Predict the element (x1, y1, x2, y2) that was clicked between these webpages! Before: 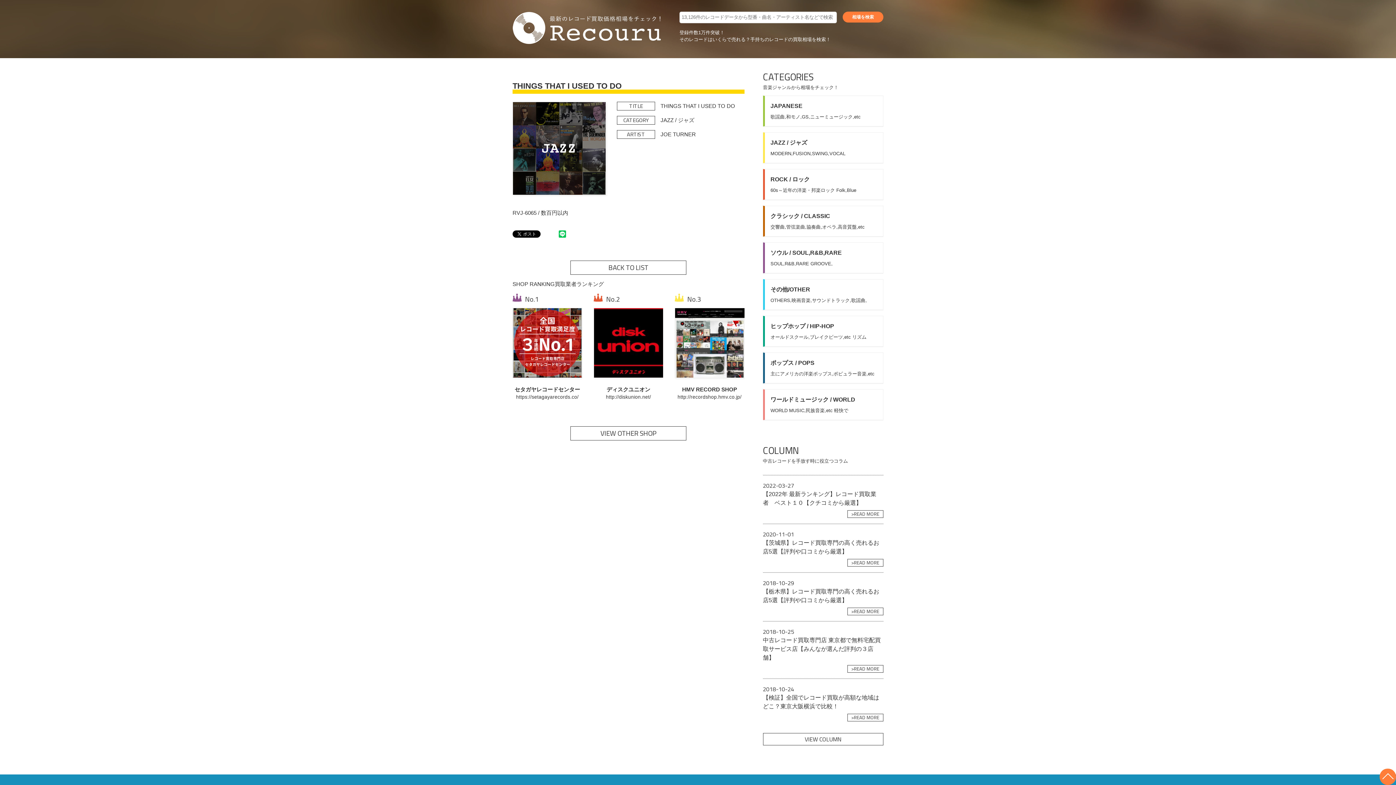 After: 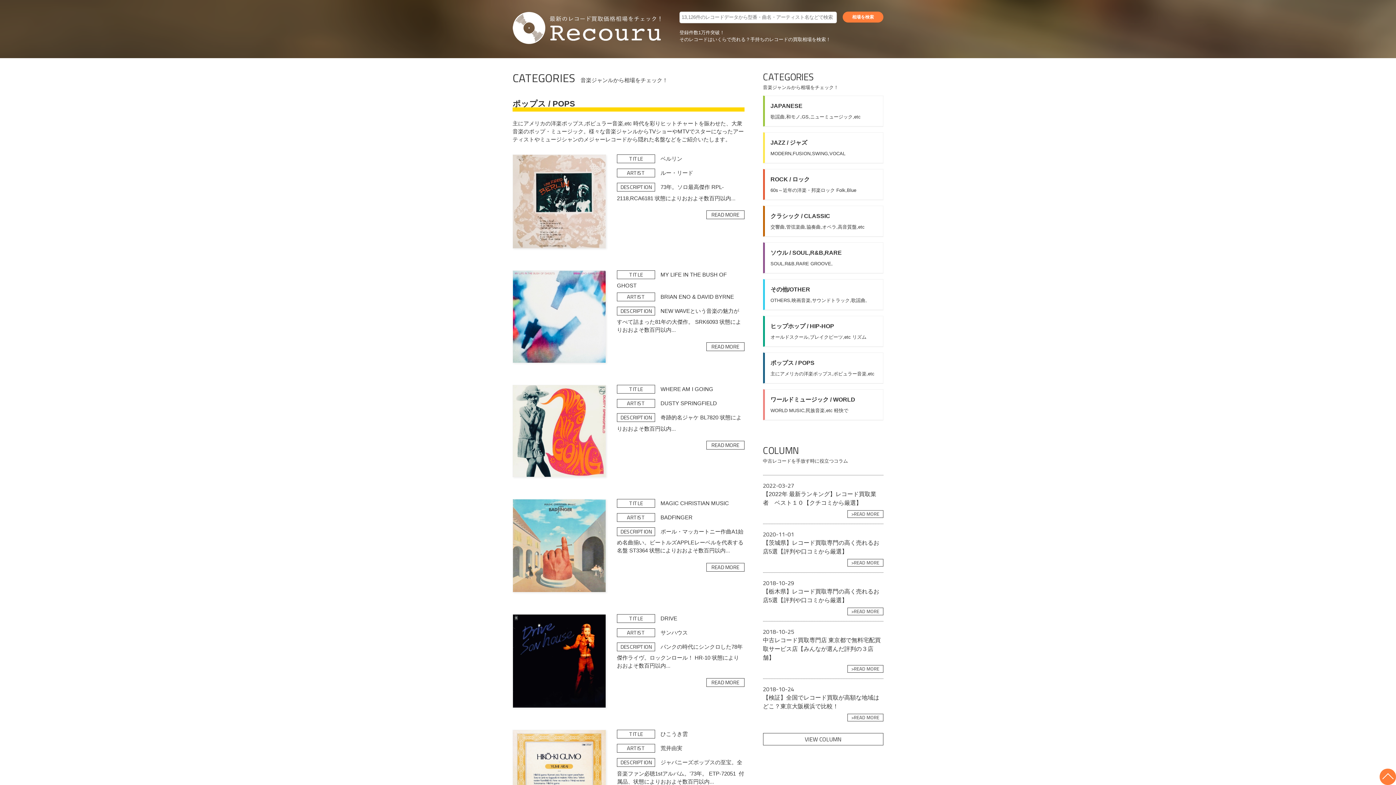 Action: label: ポップス / POPS
主にアメリカの洋楽ポップス,ポピュラー音楽,etc bbox: (763, 352, 883, 383)